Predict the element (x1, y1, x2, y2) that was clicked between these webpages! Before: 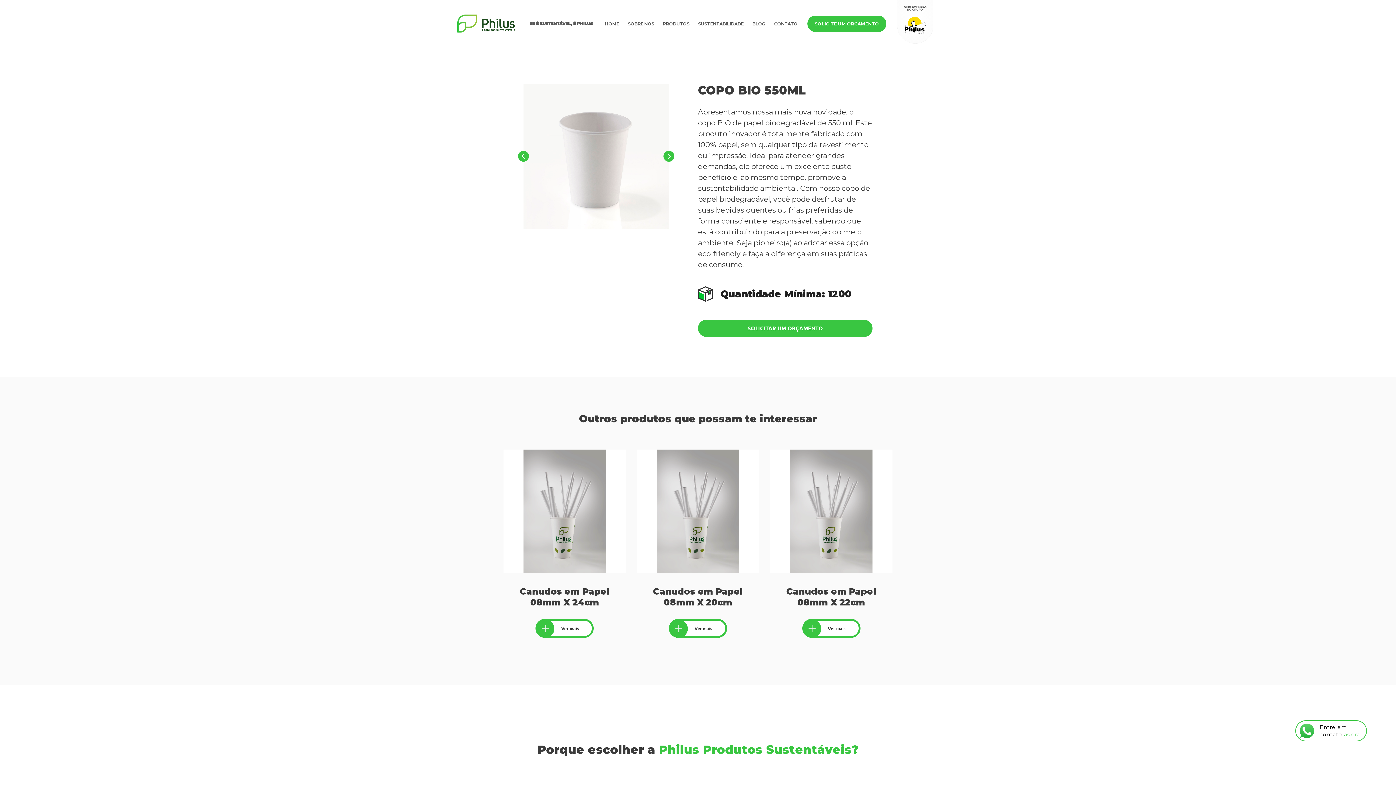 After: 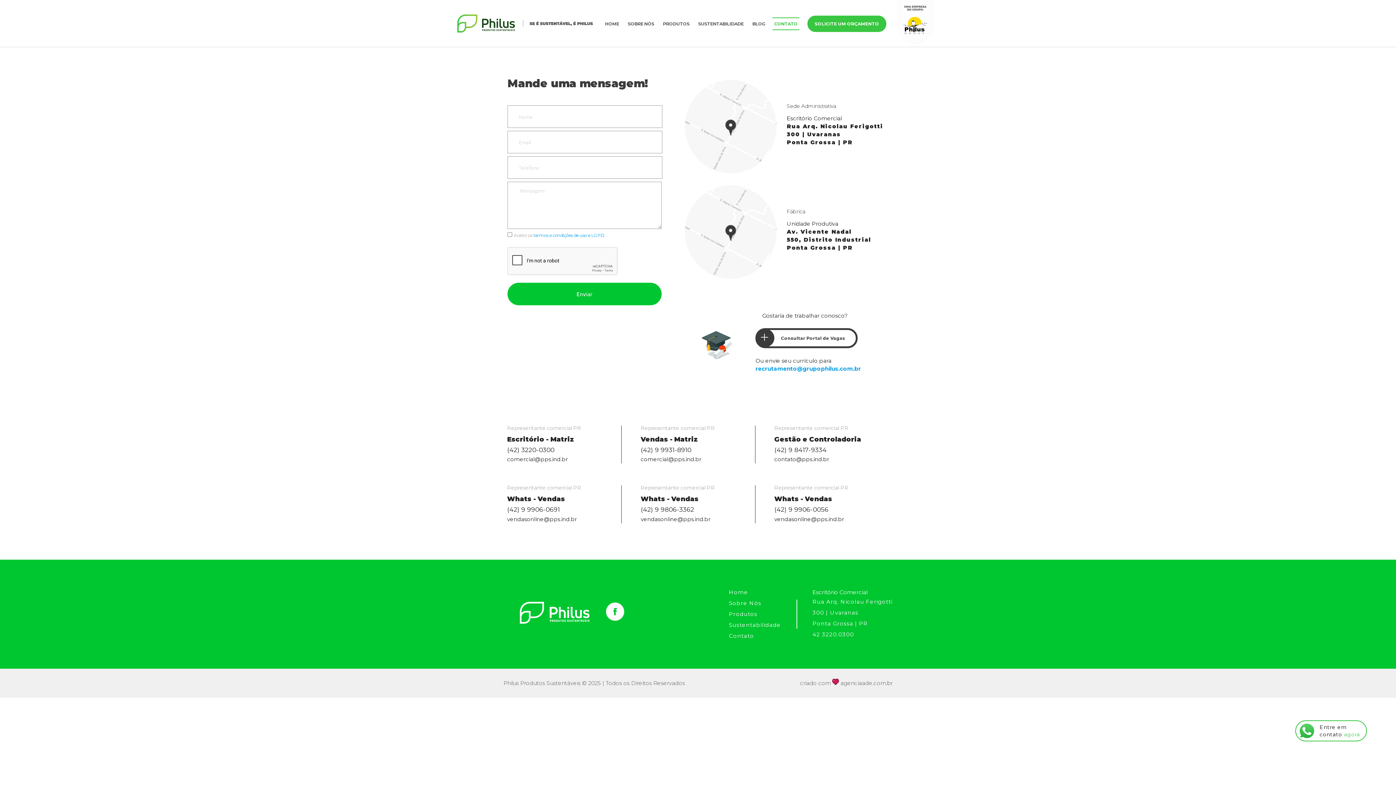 Action: label: CONTATO bbox: (770, 17, 802, 30)